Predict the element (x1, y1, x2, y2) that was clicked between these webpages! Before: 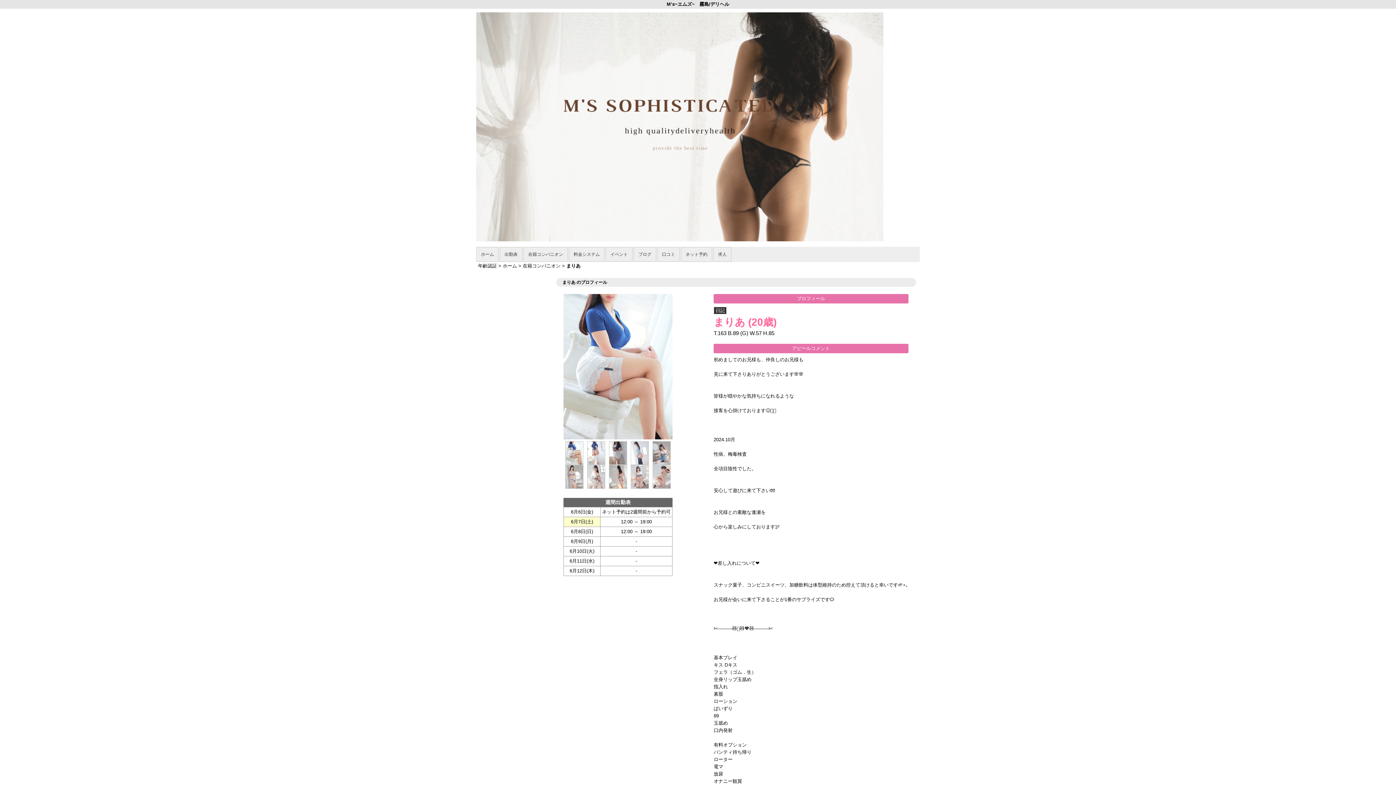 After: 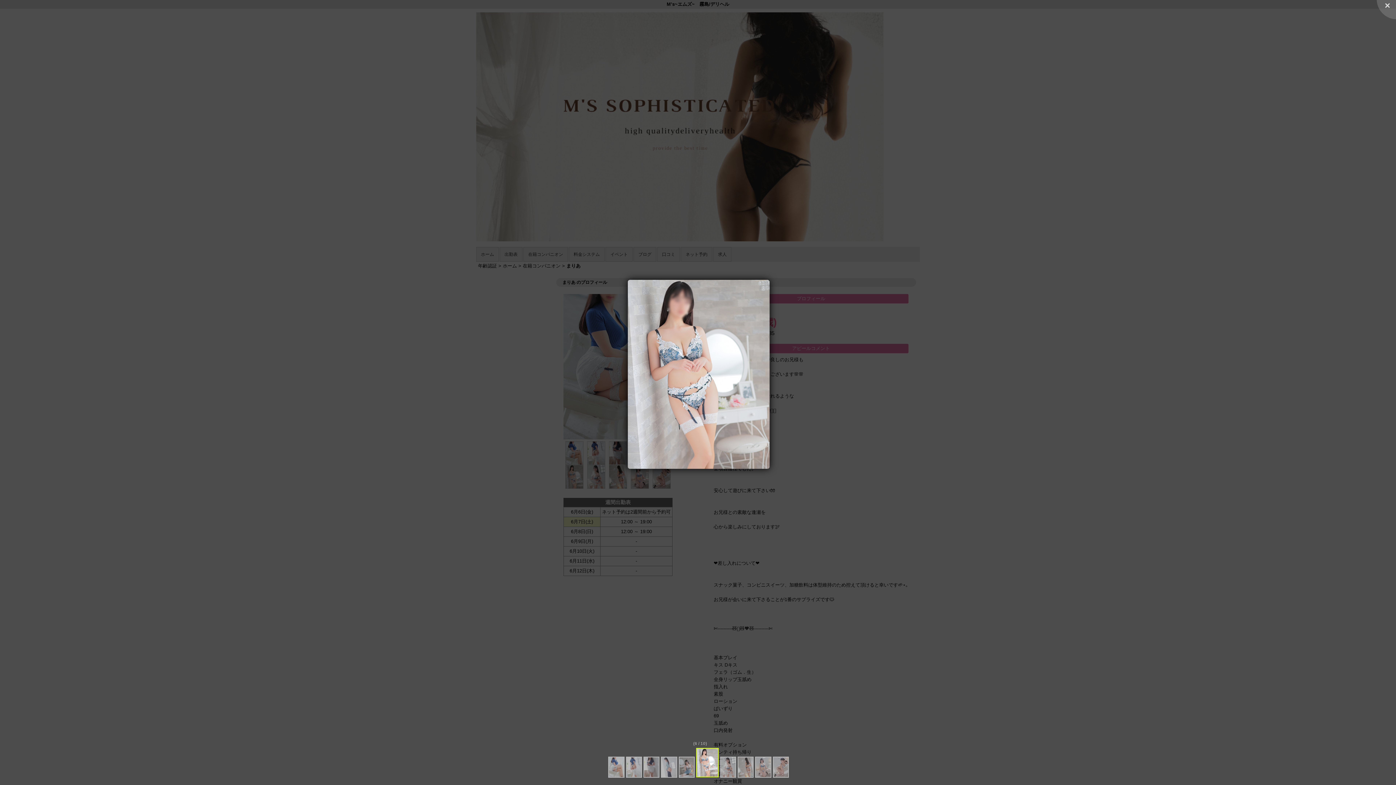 Action: bbox: (565, 465, 585, 488)